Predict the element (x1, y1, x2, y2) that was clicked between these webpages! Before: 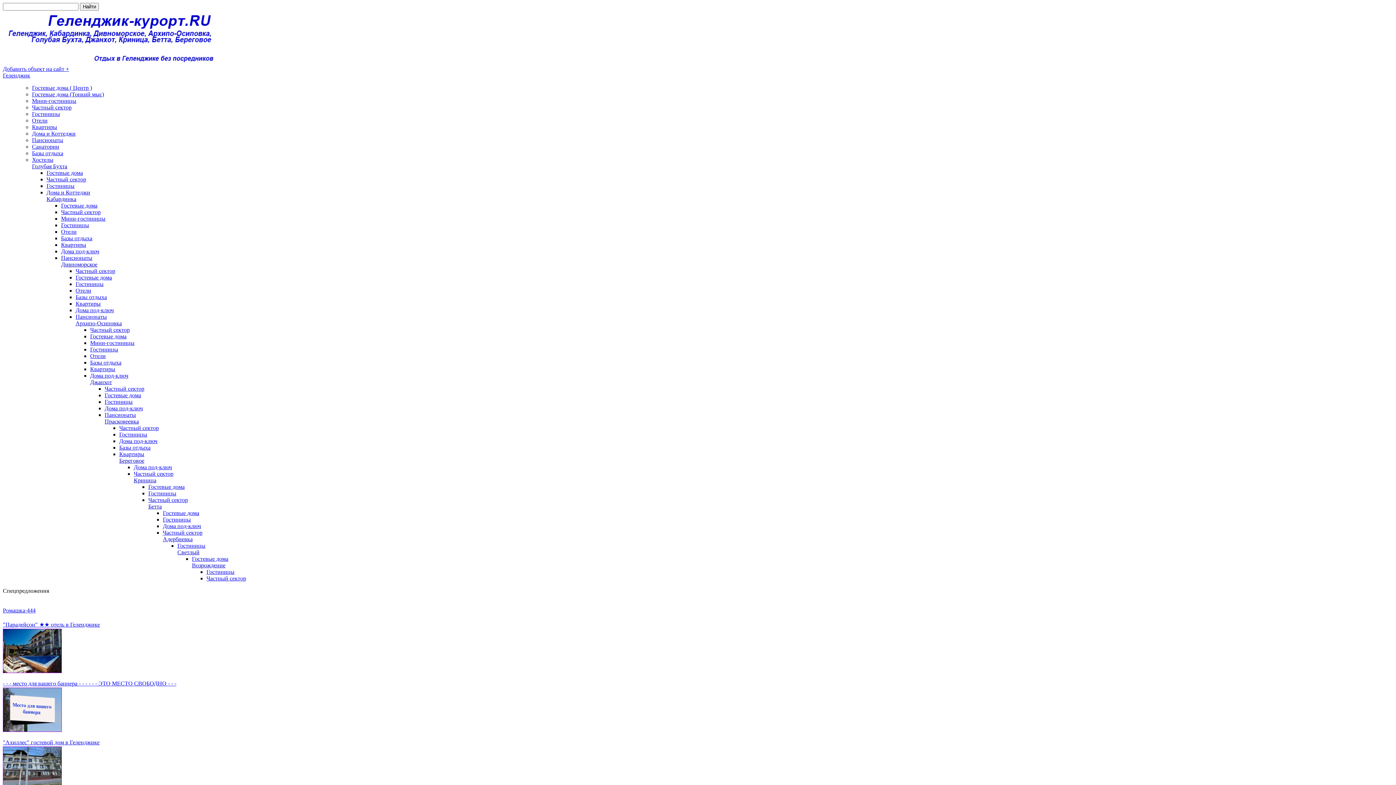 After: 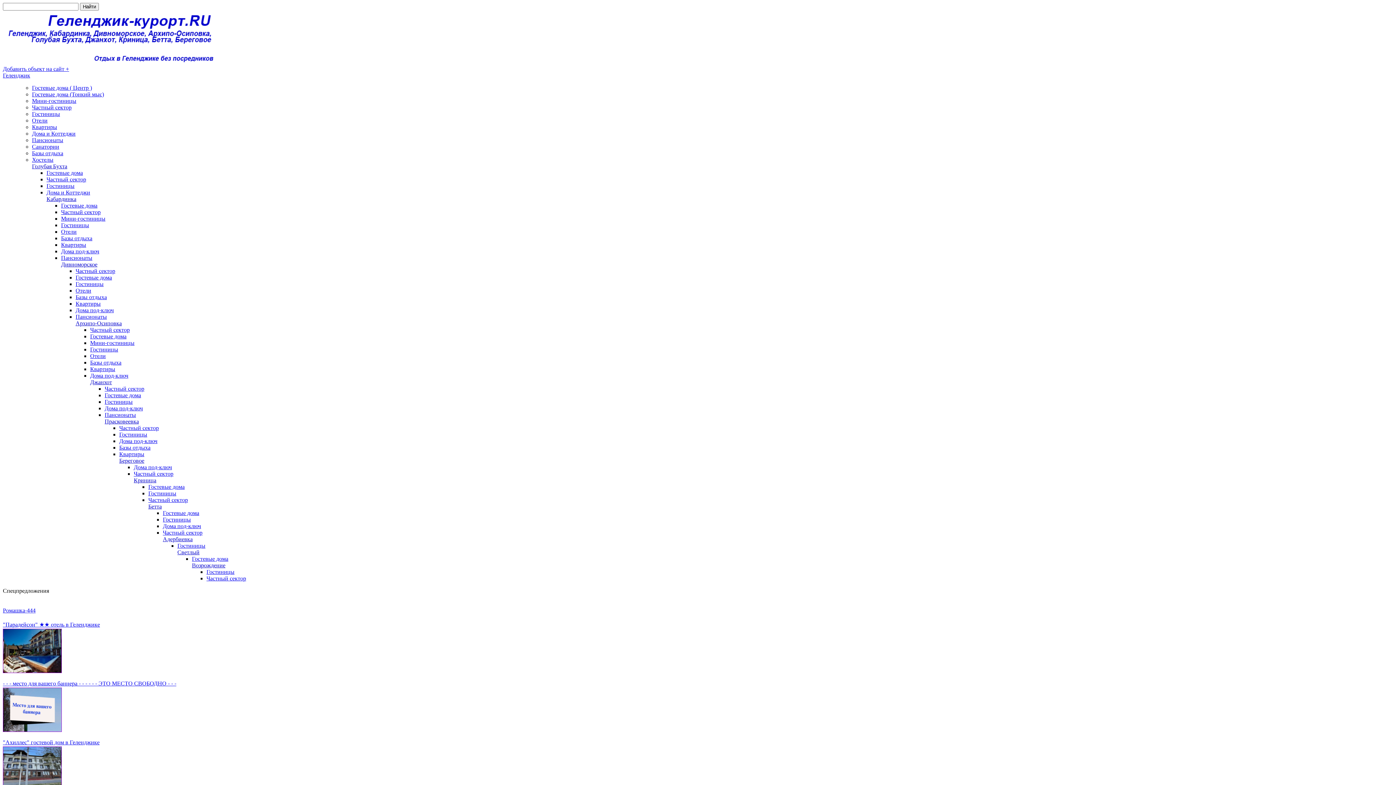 Action: bbox: (2, 607, 35, 613) label: Ромашка-444